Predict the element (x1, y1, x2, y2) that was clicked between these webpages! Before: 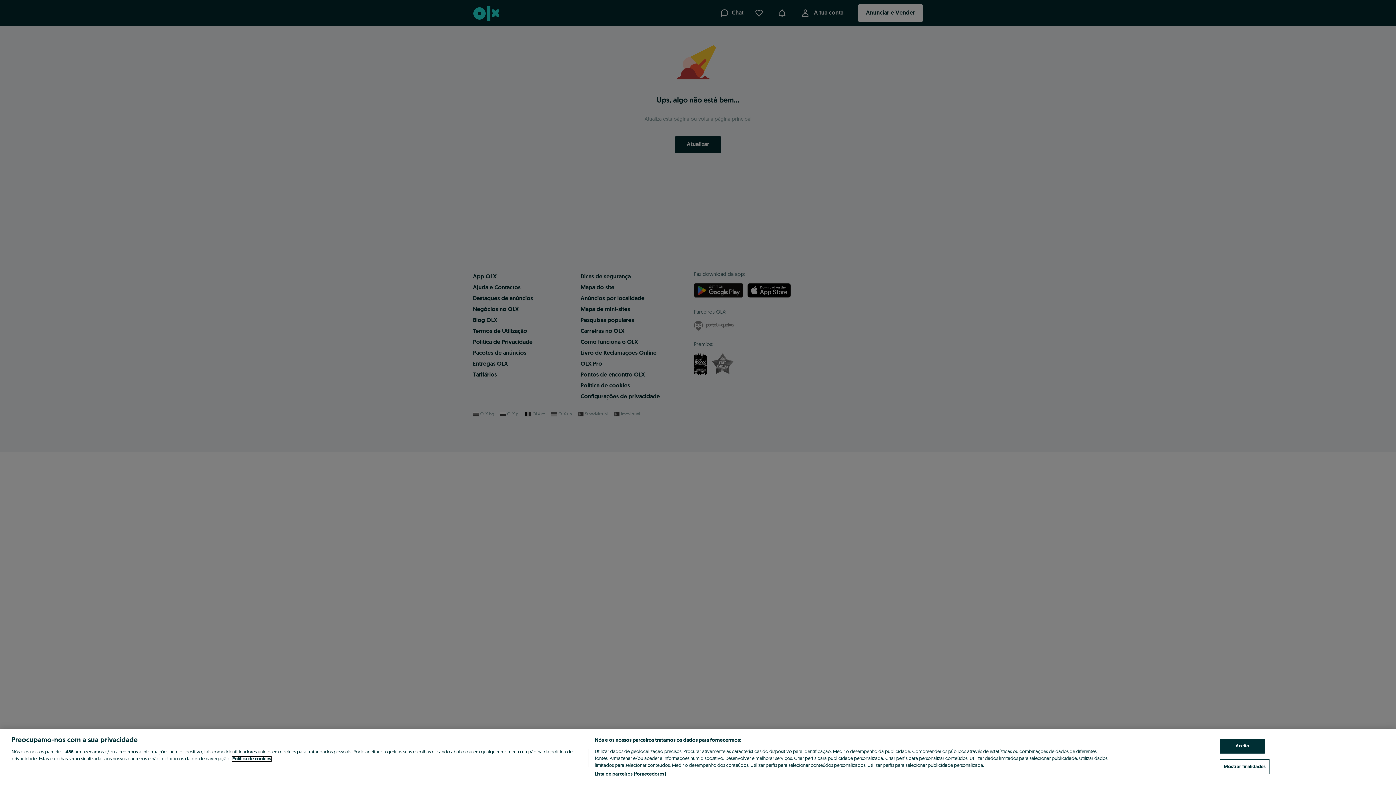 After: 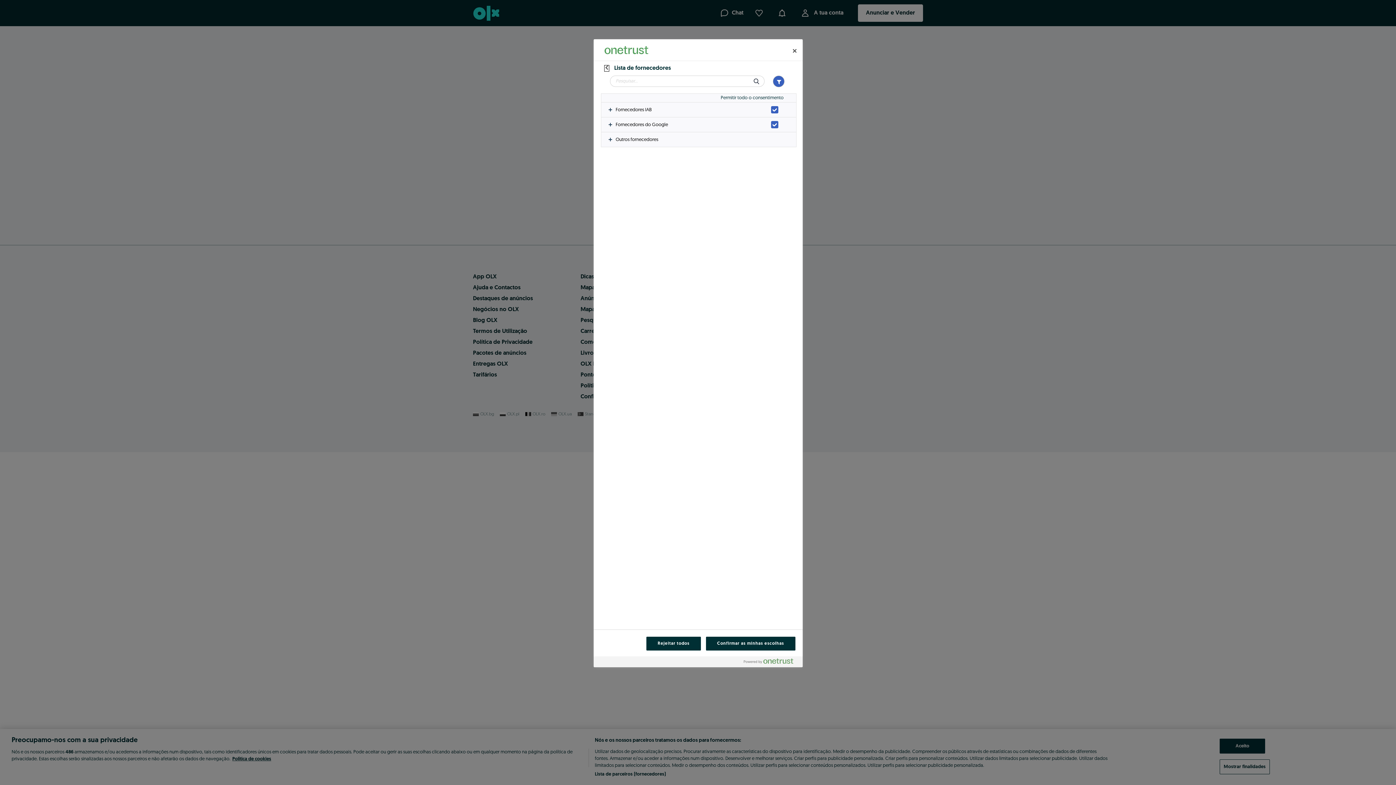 Action: bbox: (594, 771, 665, 778) label: Lista de parceiros (fornecedores)